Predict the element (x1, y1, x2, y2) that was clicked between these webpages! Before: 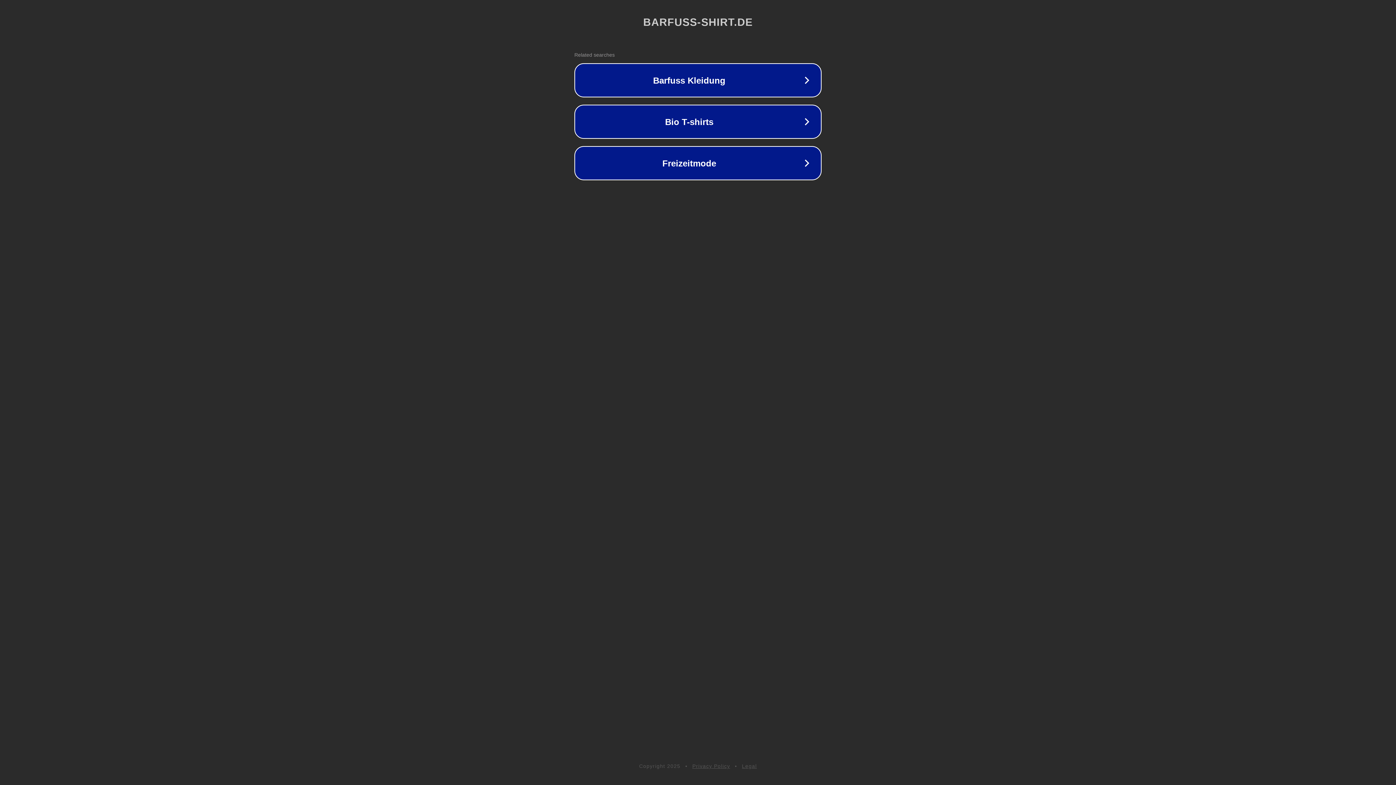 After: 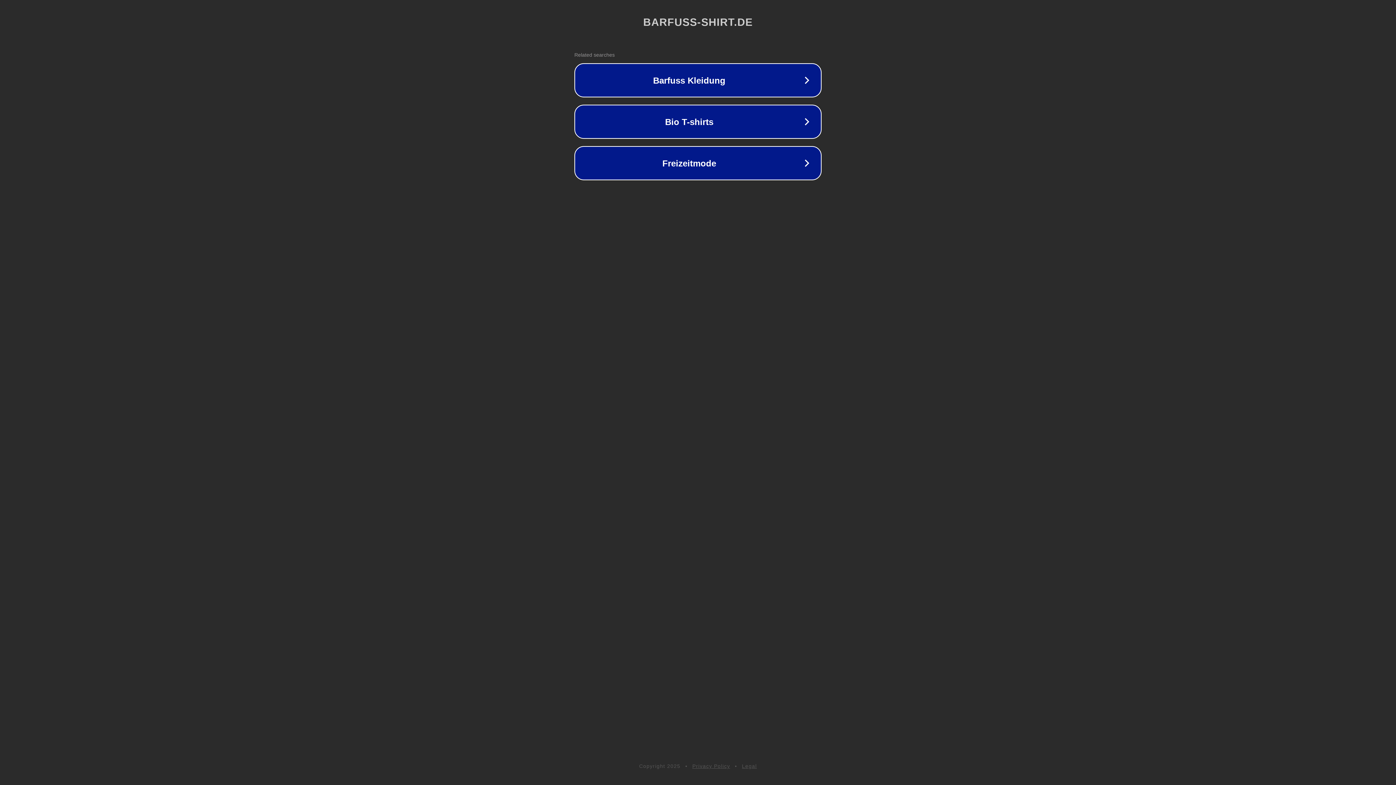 Action: bbox: (742, 763, 757, 769) label: Legal